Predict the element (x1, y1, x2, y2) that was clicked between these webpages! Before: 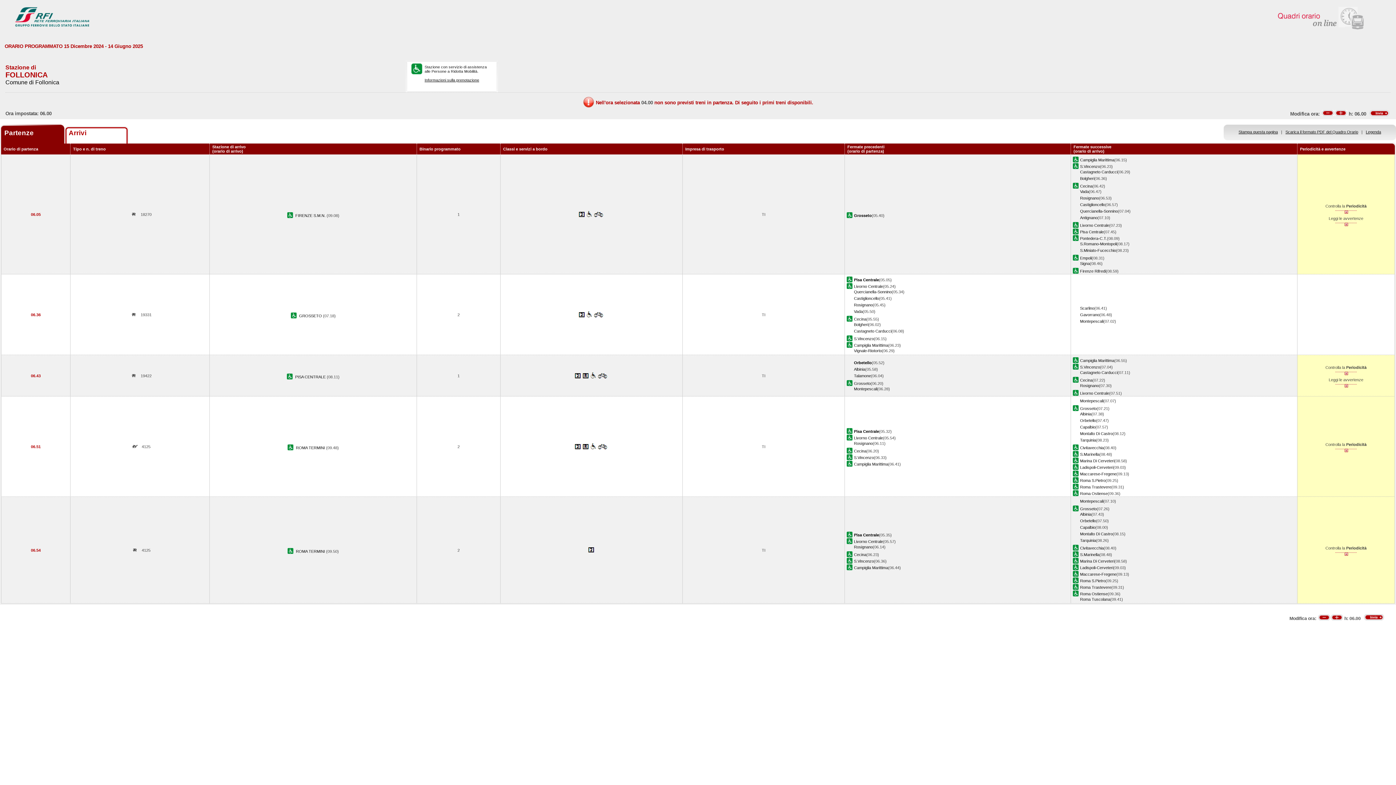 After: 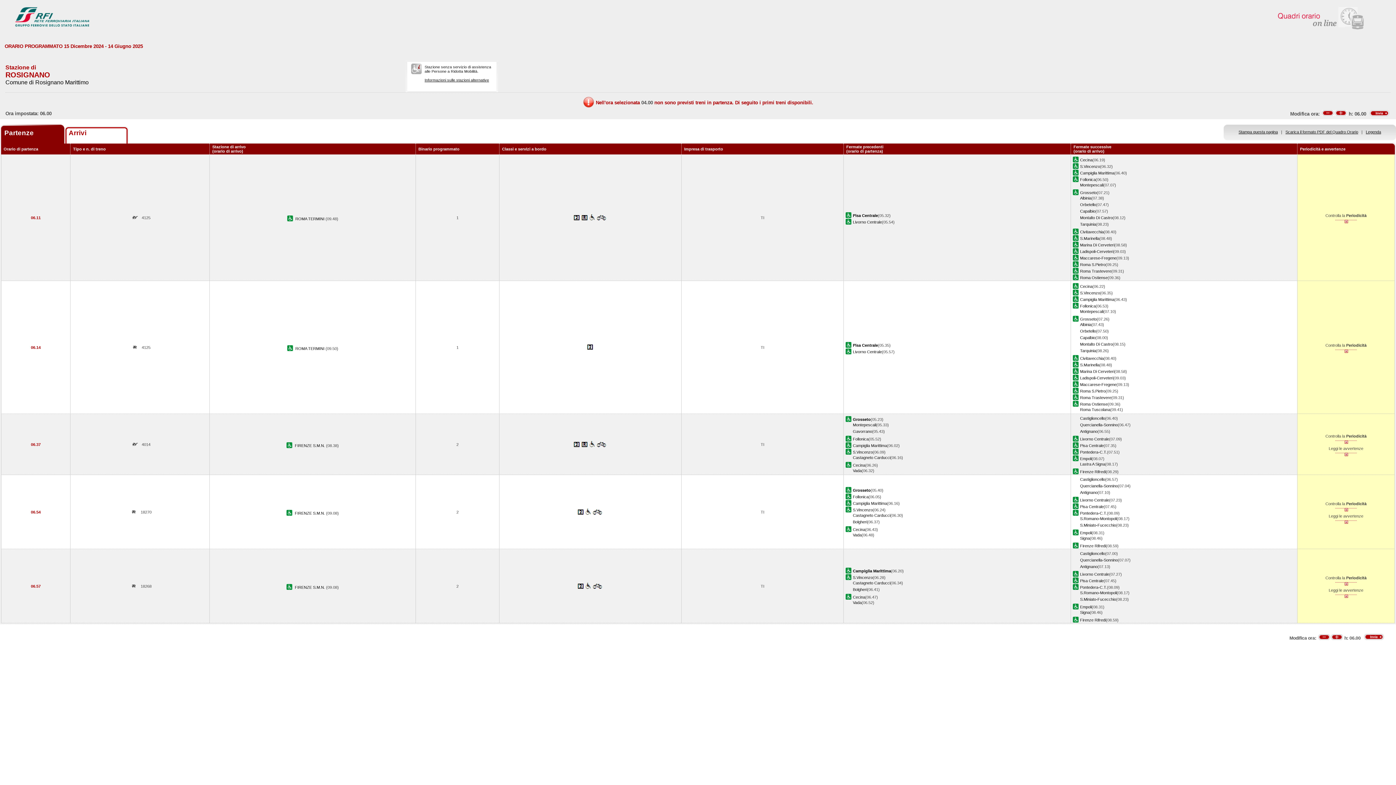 Action: bbox: (1080, 196, 1099, 200) label: Rosignano